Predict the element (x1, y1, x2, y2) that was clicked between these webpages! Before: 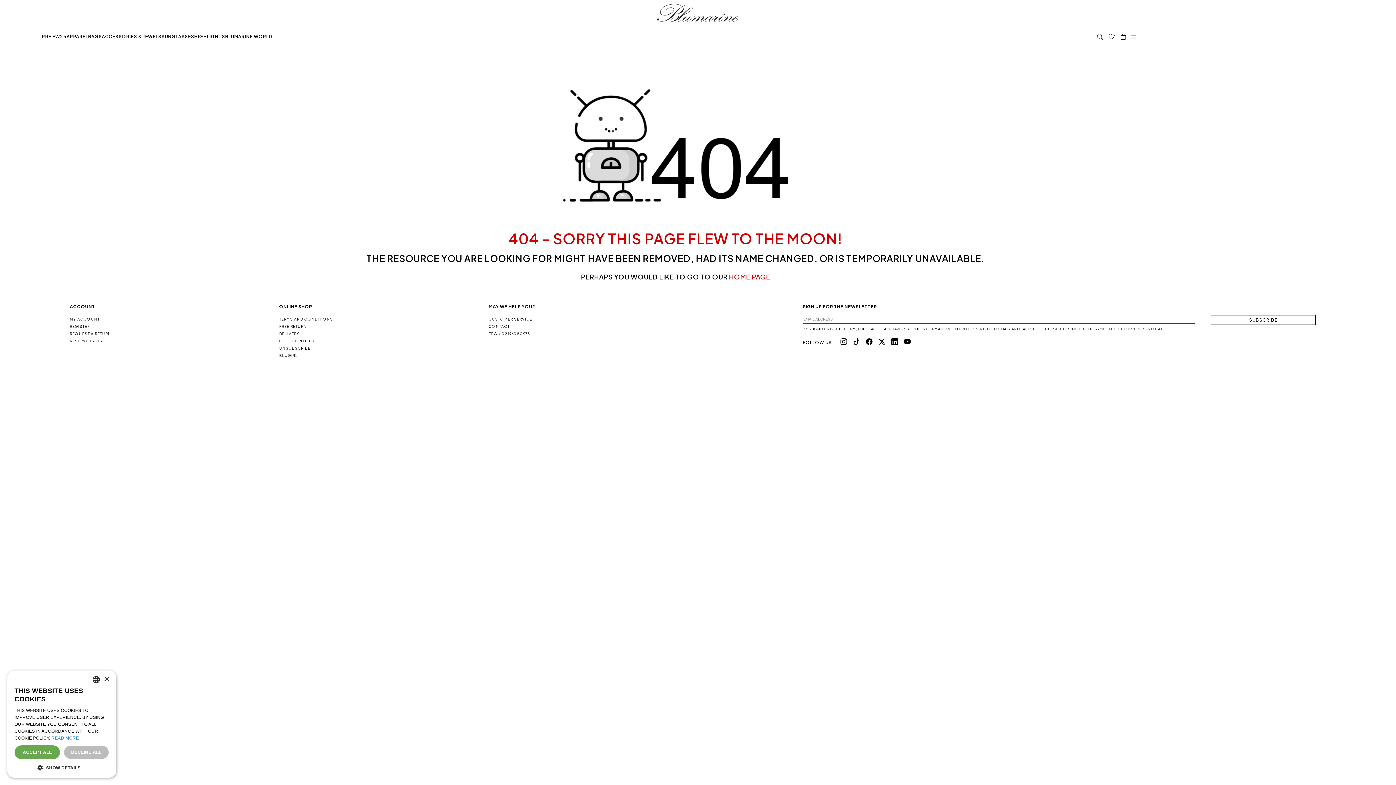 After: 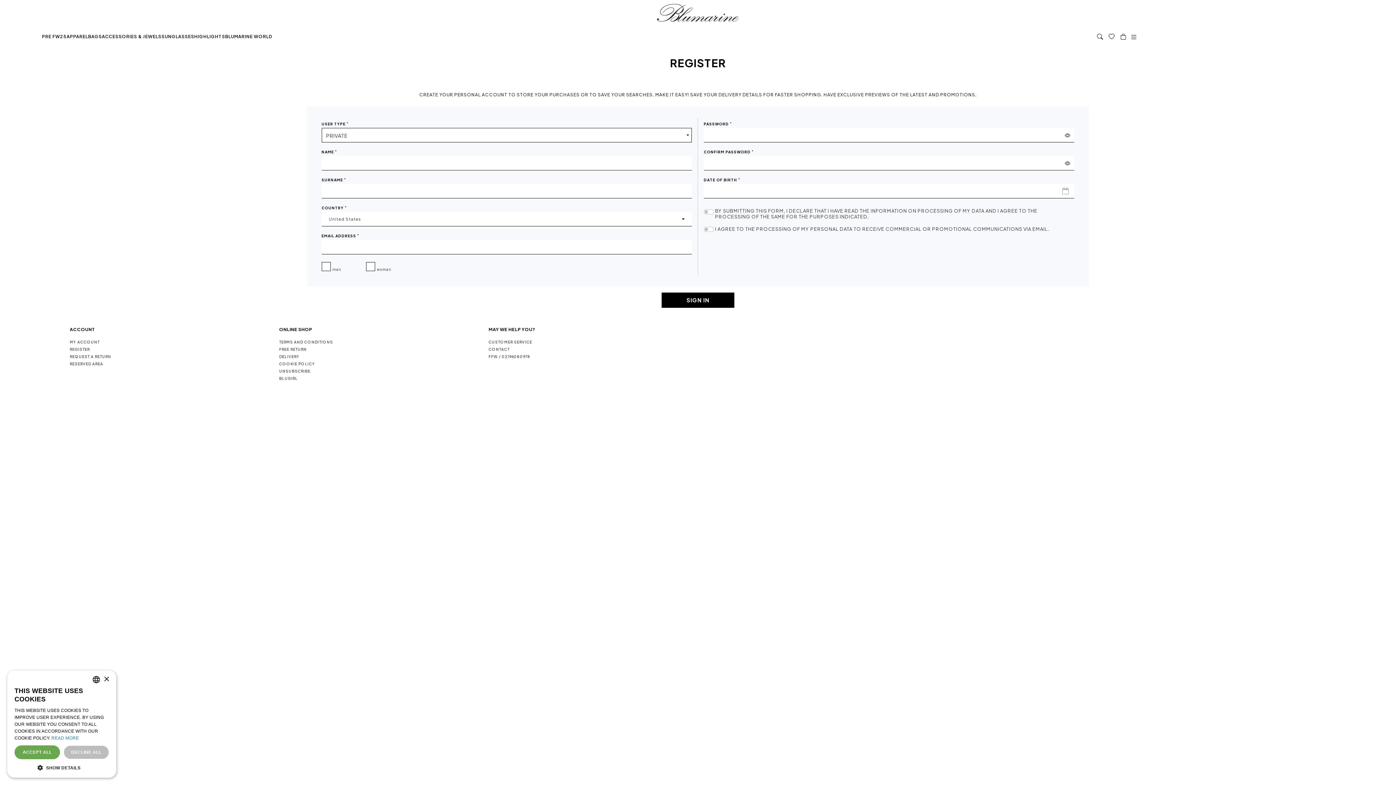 Action: label: REGISTER bbox: (69, 324, 89, 328)